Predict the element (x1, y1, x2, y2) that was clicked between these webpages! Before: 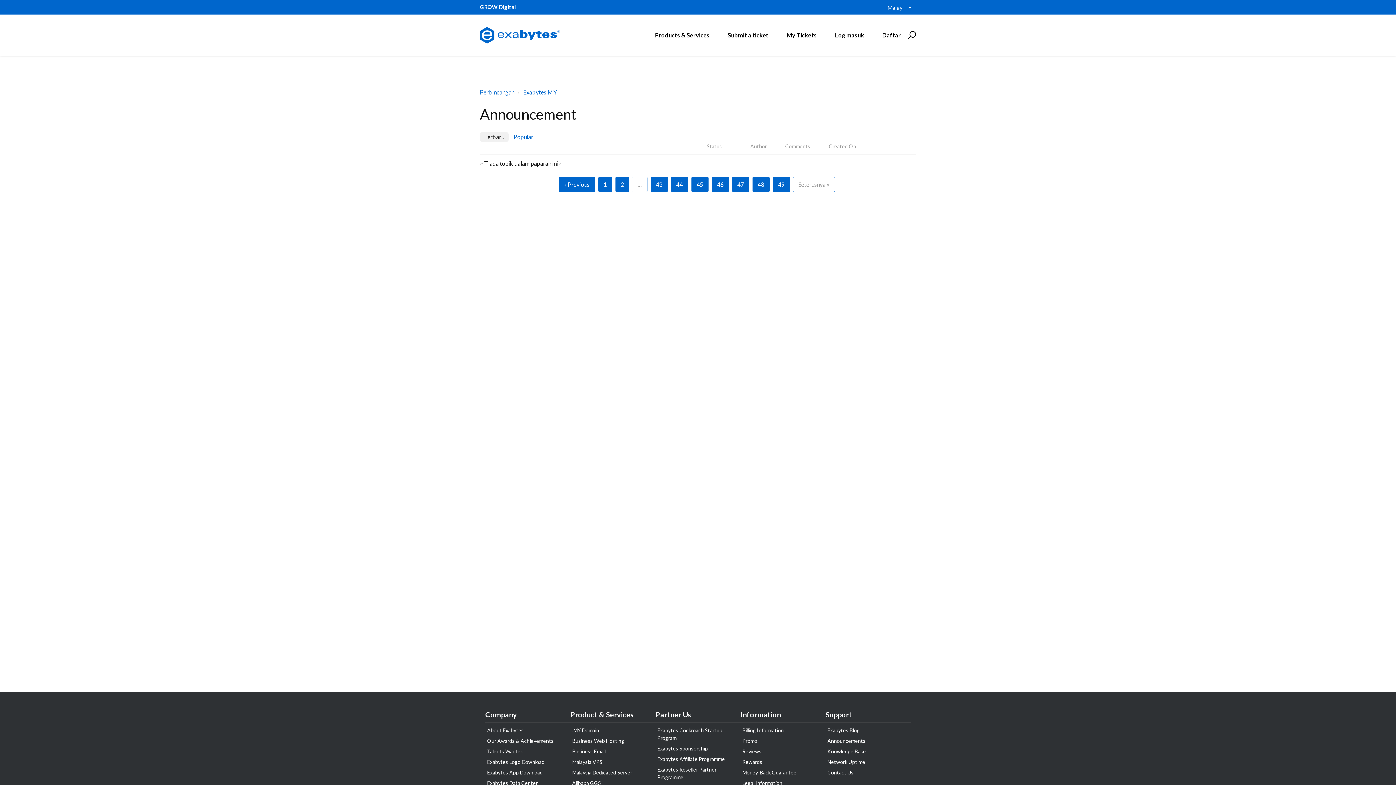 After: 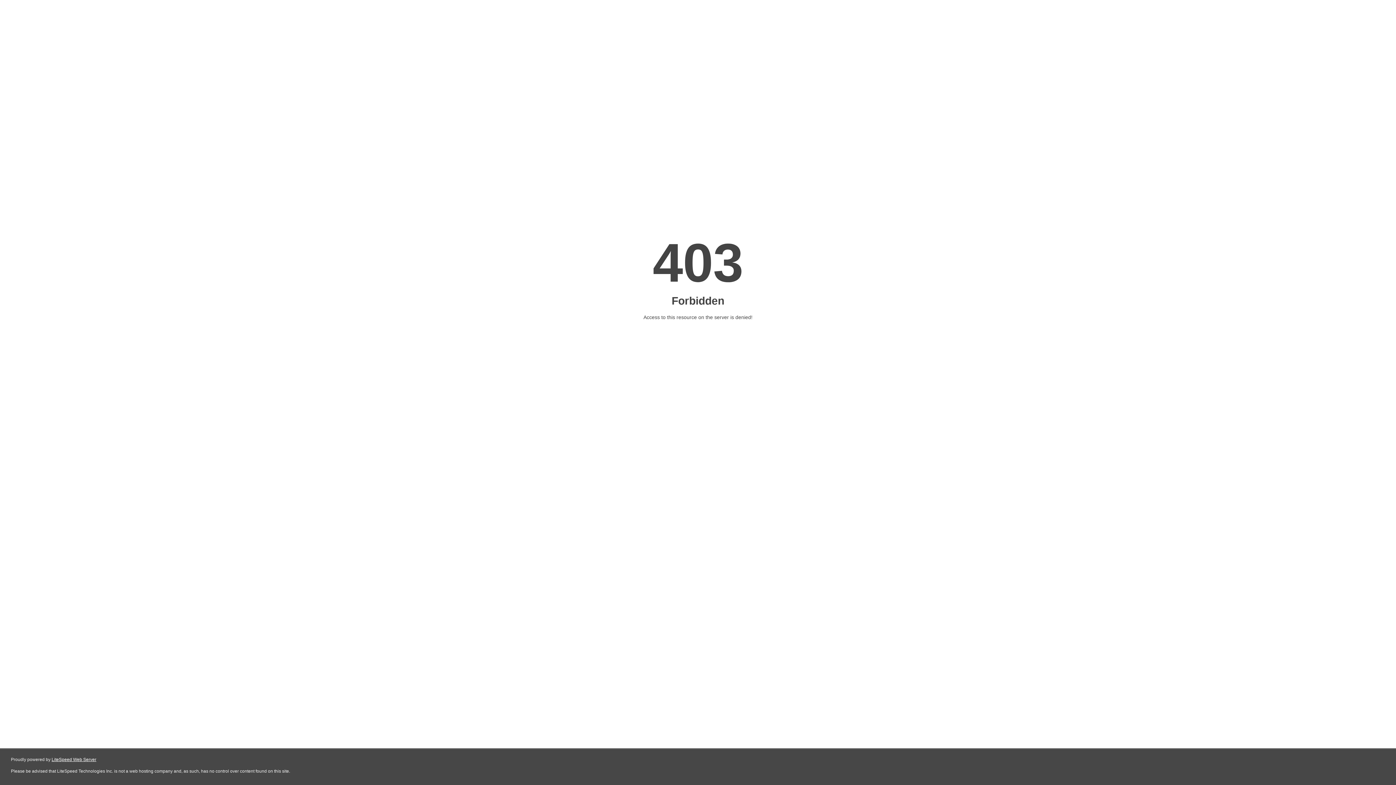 Action: label: Billing Information bbox: (742, 727, 784, 733)